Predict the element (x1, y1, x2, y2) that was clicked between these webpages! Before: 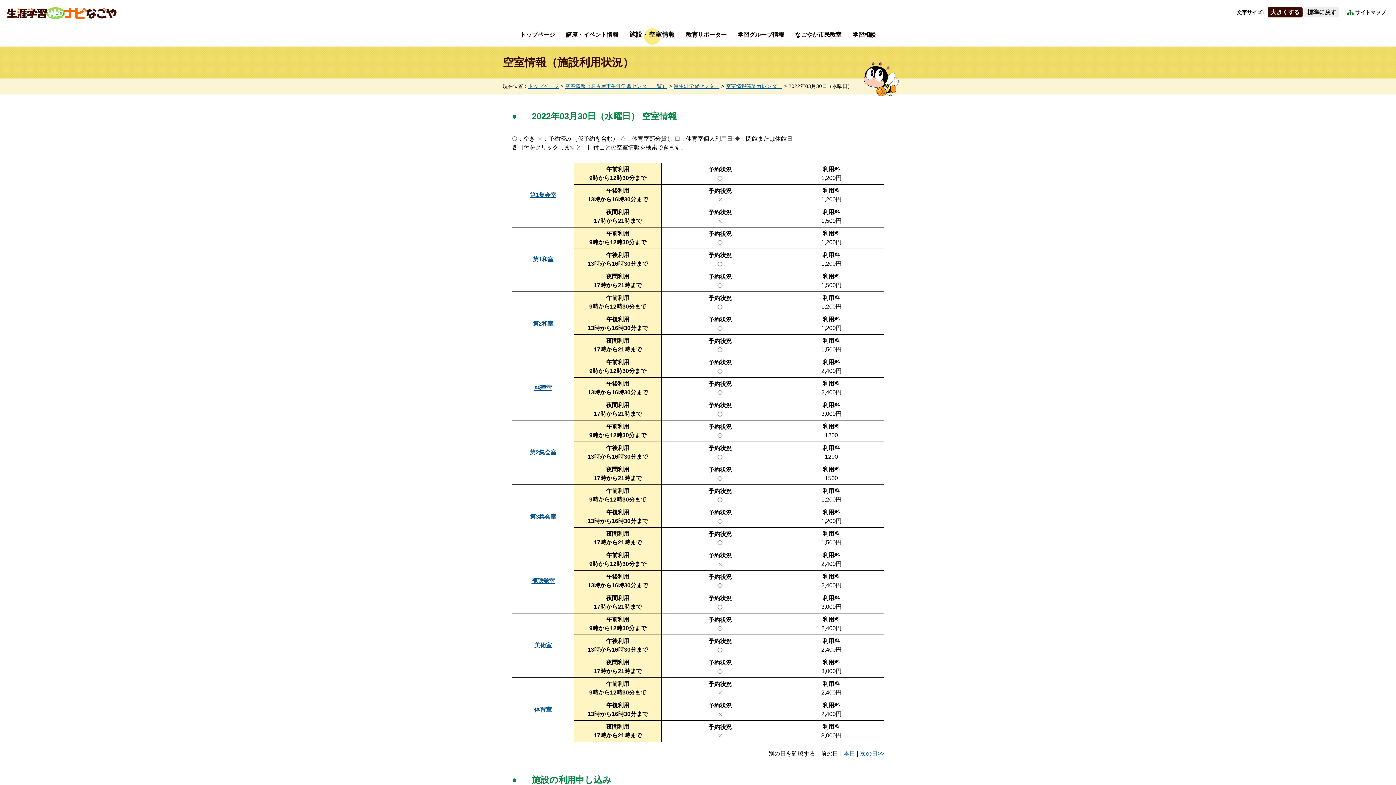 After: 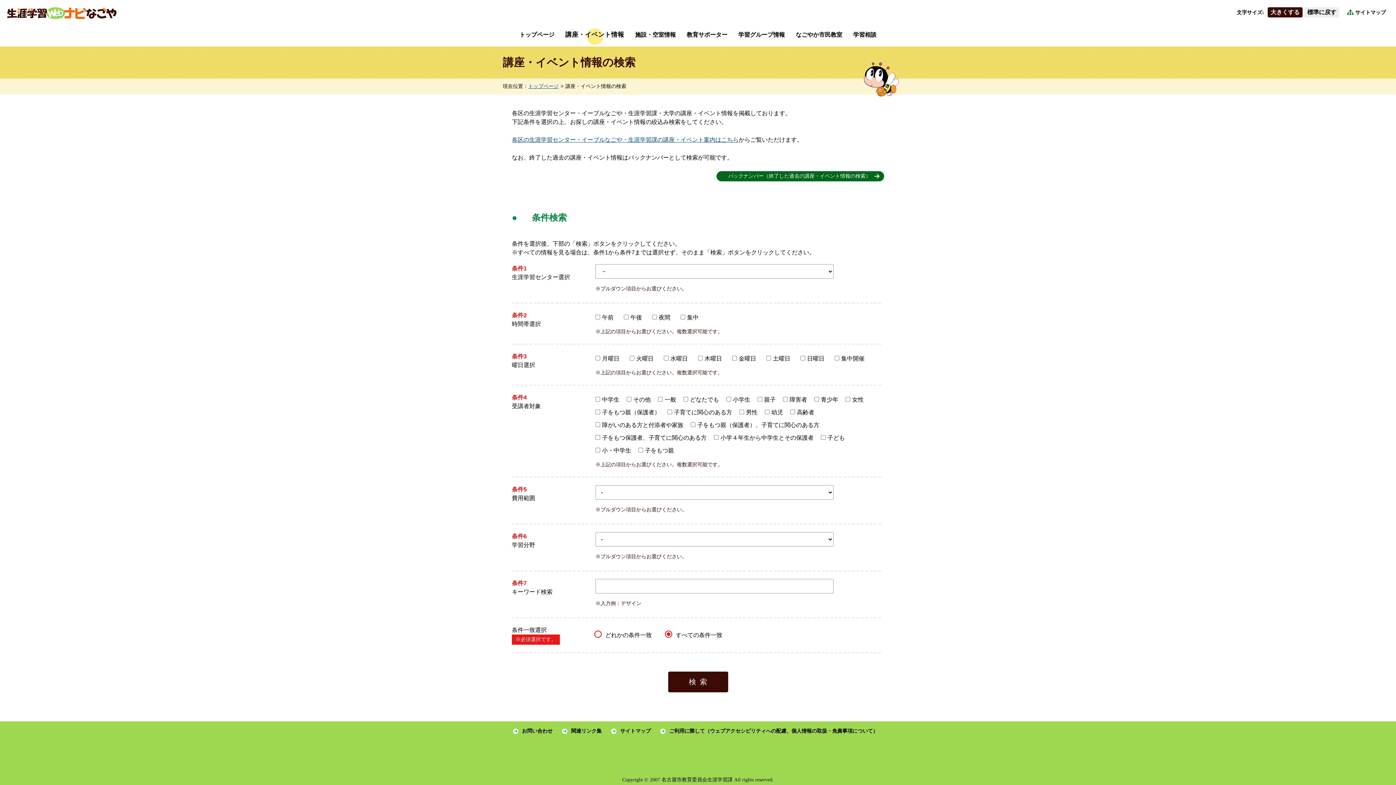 Action: label: 講座・イベント情報 bbox: (560, 26, 624, 46)